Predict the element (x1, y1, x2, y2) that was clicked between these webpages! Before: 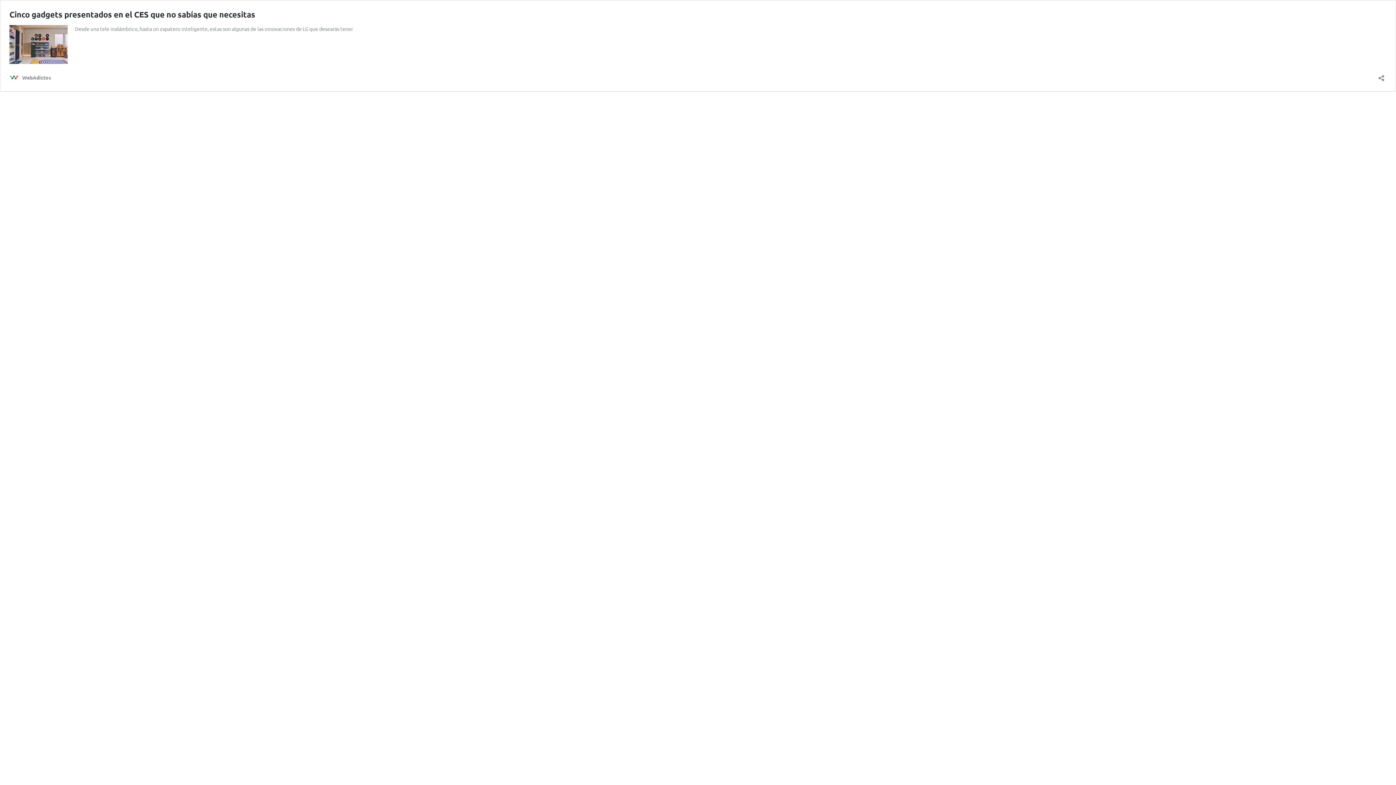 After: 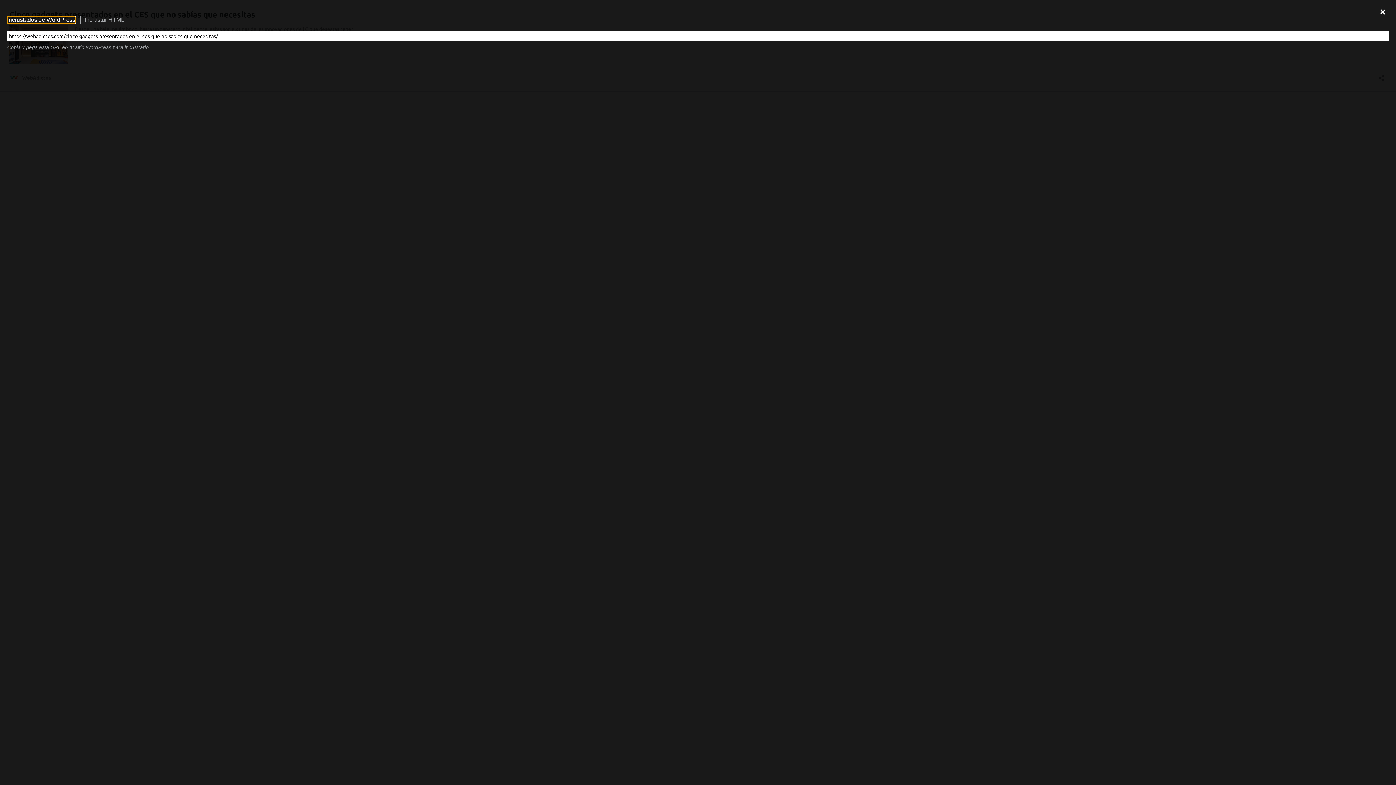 Action: label: Abrir ventana de compartir bbox: (1376, 70, 1386, 81)